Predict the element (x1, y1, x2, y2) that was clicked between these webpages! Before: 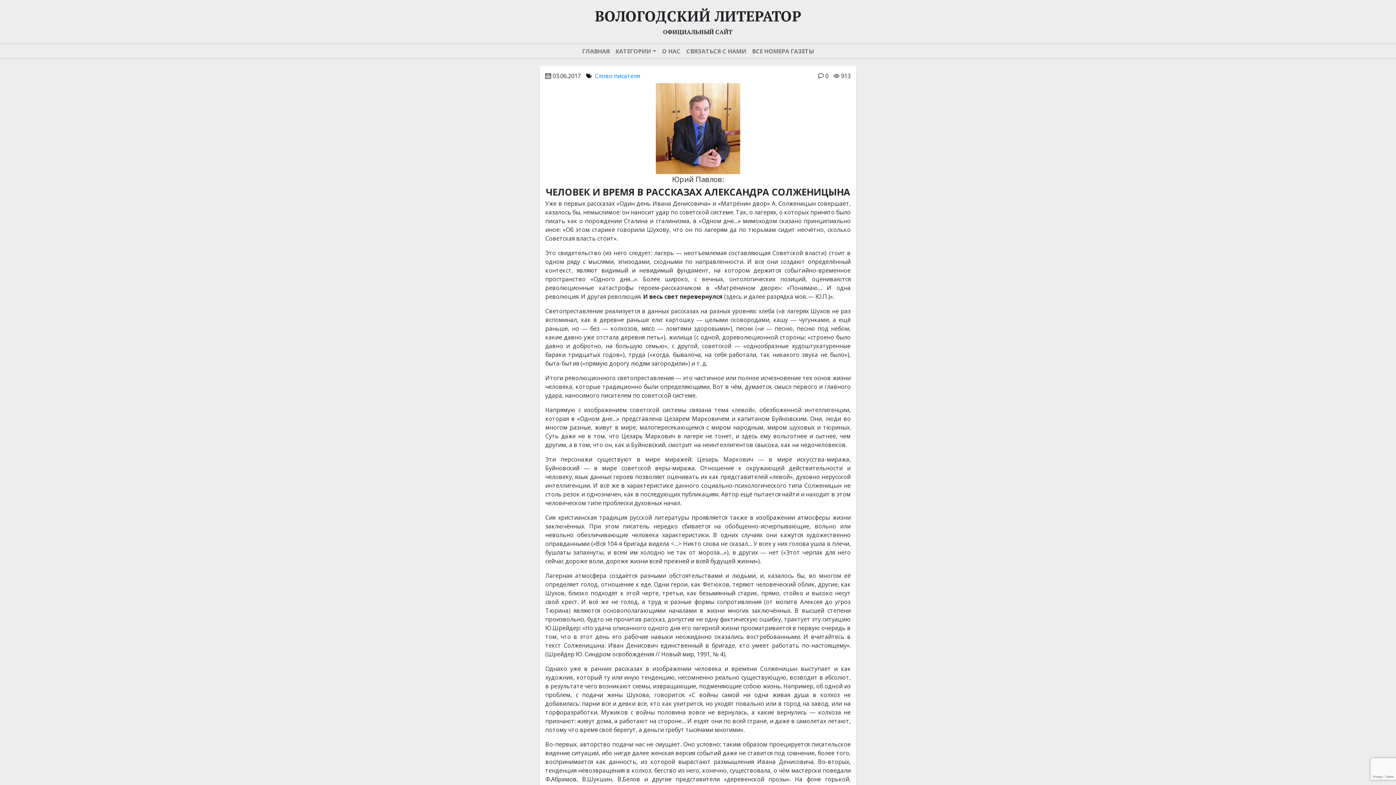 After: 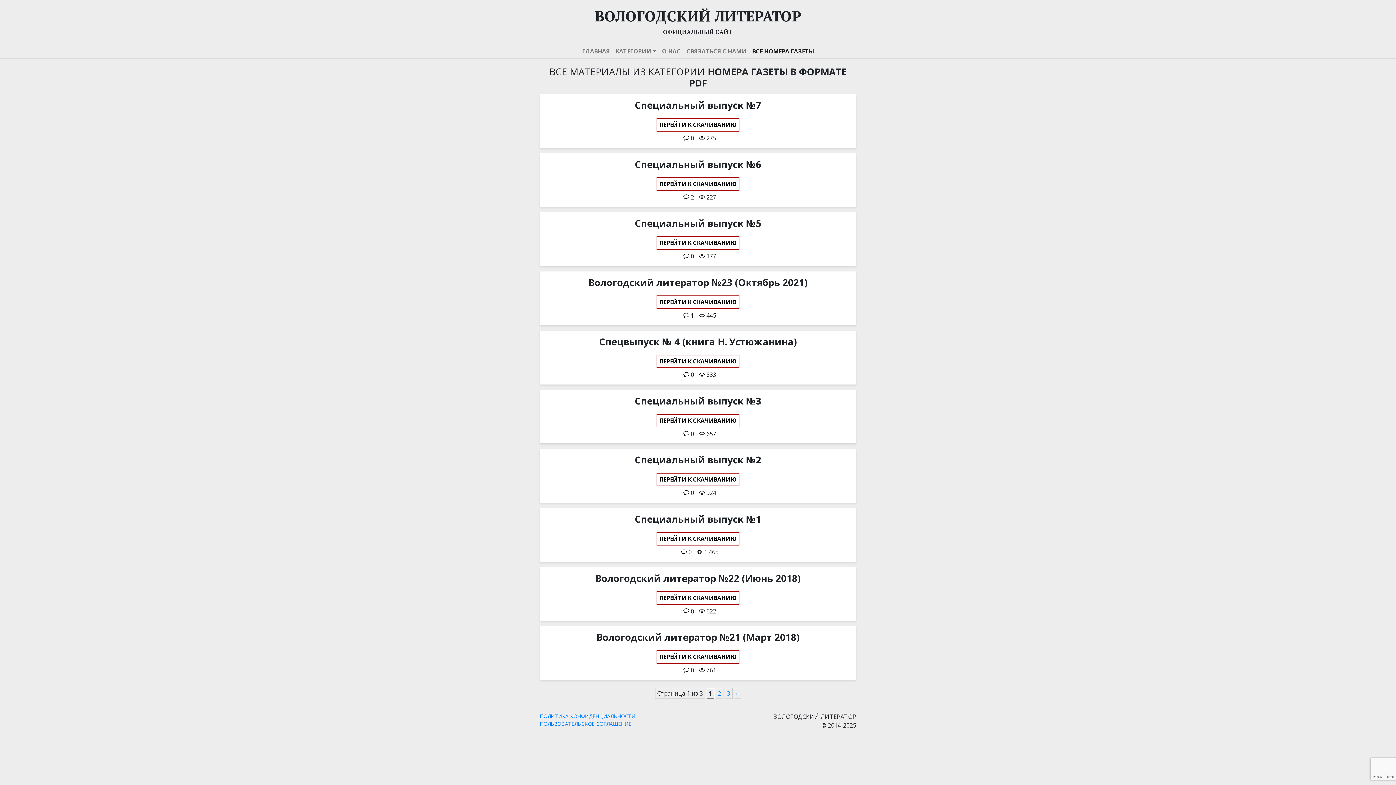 Action: bbox: (749, 44, 817, 58) label: ВСЕ НОМЕРА ГАЗЕТЫ